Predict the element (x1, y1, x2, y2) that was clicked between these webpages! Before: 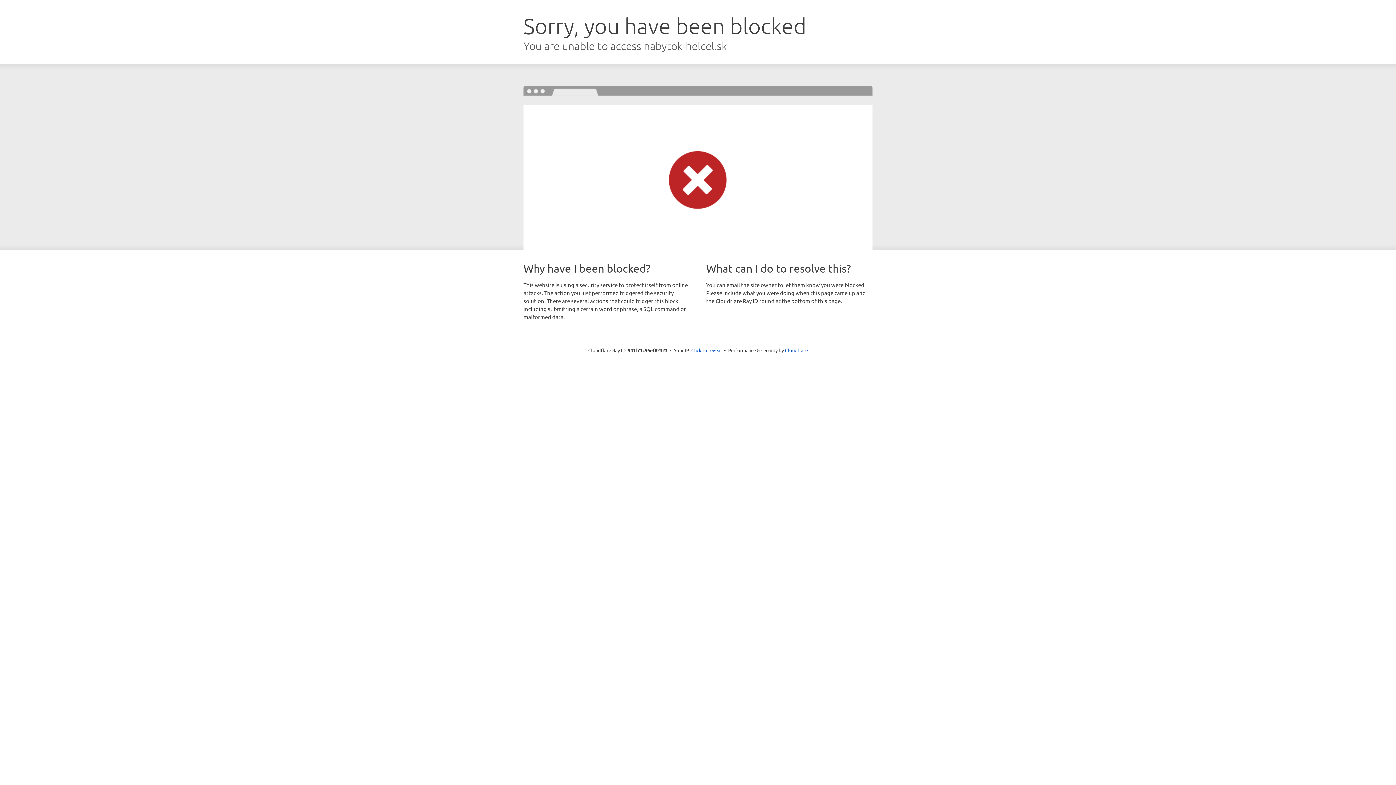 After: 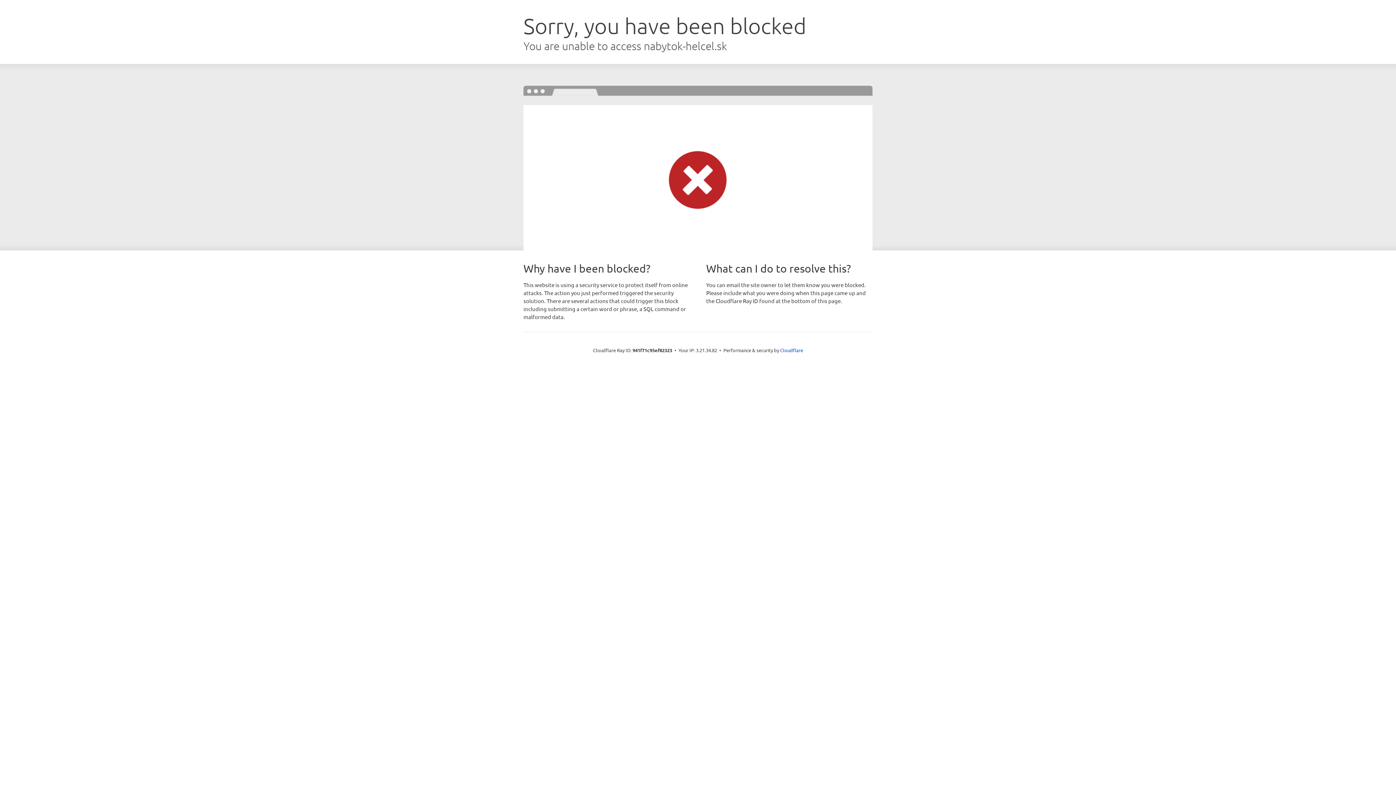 Action: bbox: (691, 346, 722, 353) label: Click to reveal